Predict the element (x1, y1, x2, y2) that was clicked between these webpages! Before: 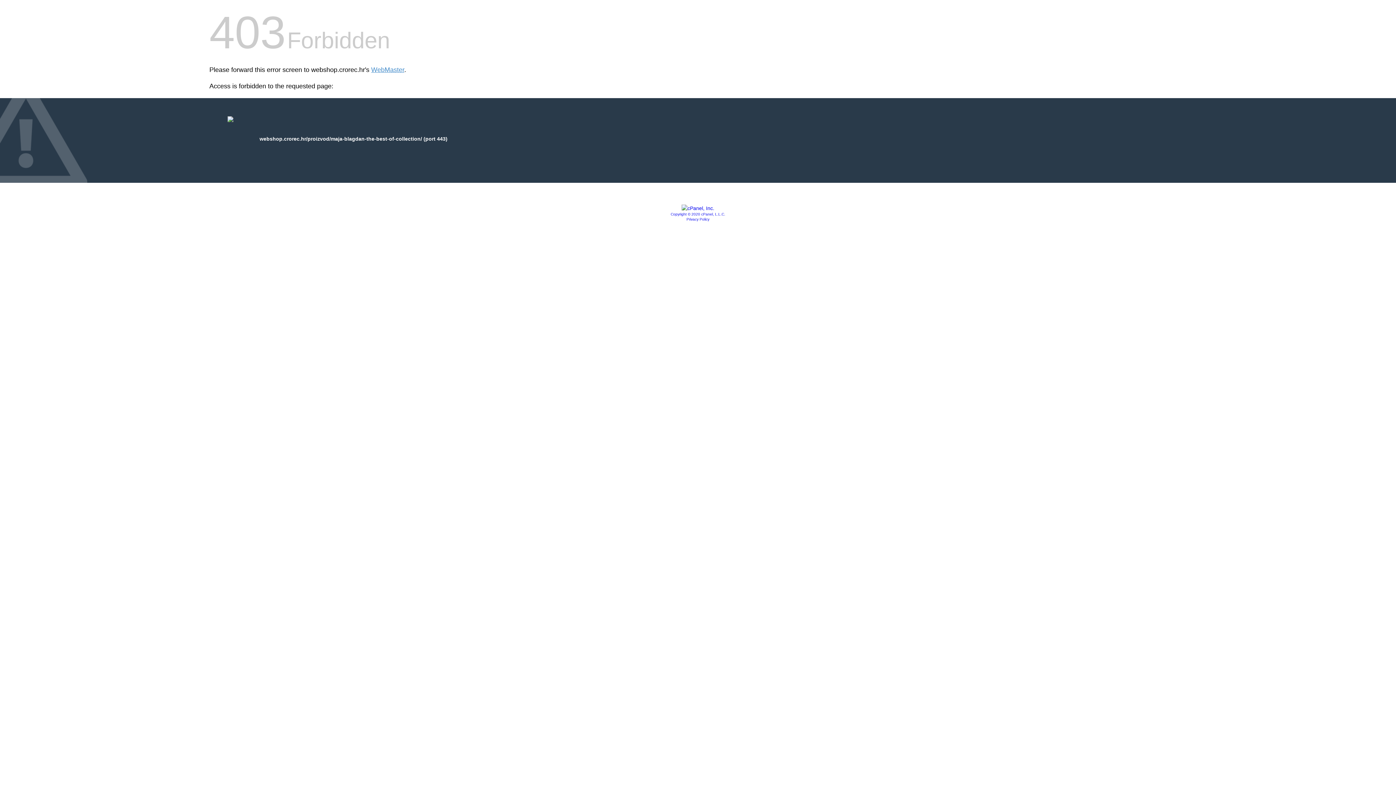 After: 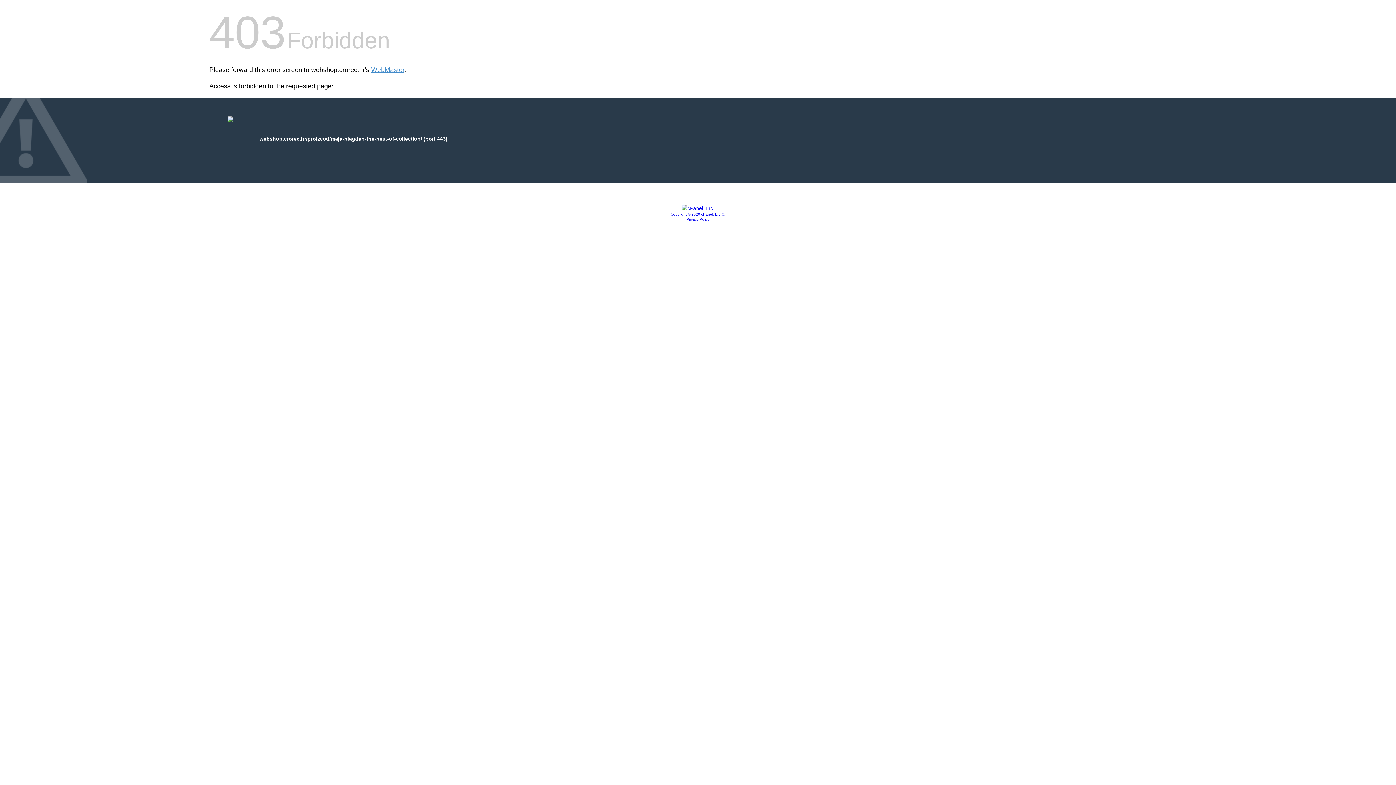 Action: bbox: (686, 217, 709, 221) label: Privacy Policy